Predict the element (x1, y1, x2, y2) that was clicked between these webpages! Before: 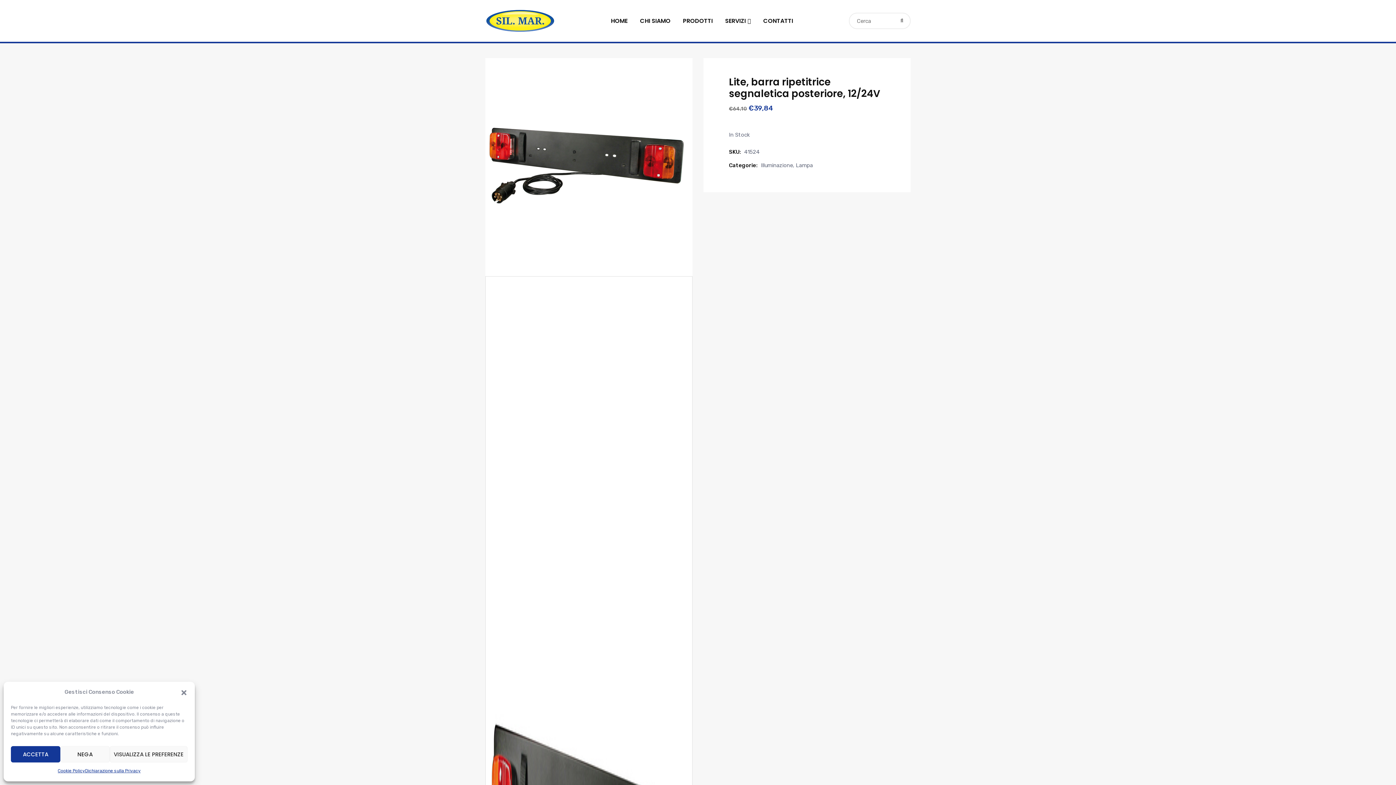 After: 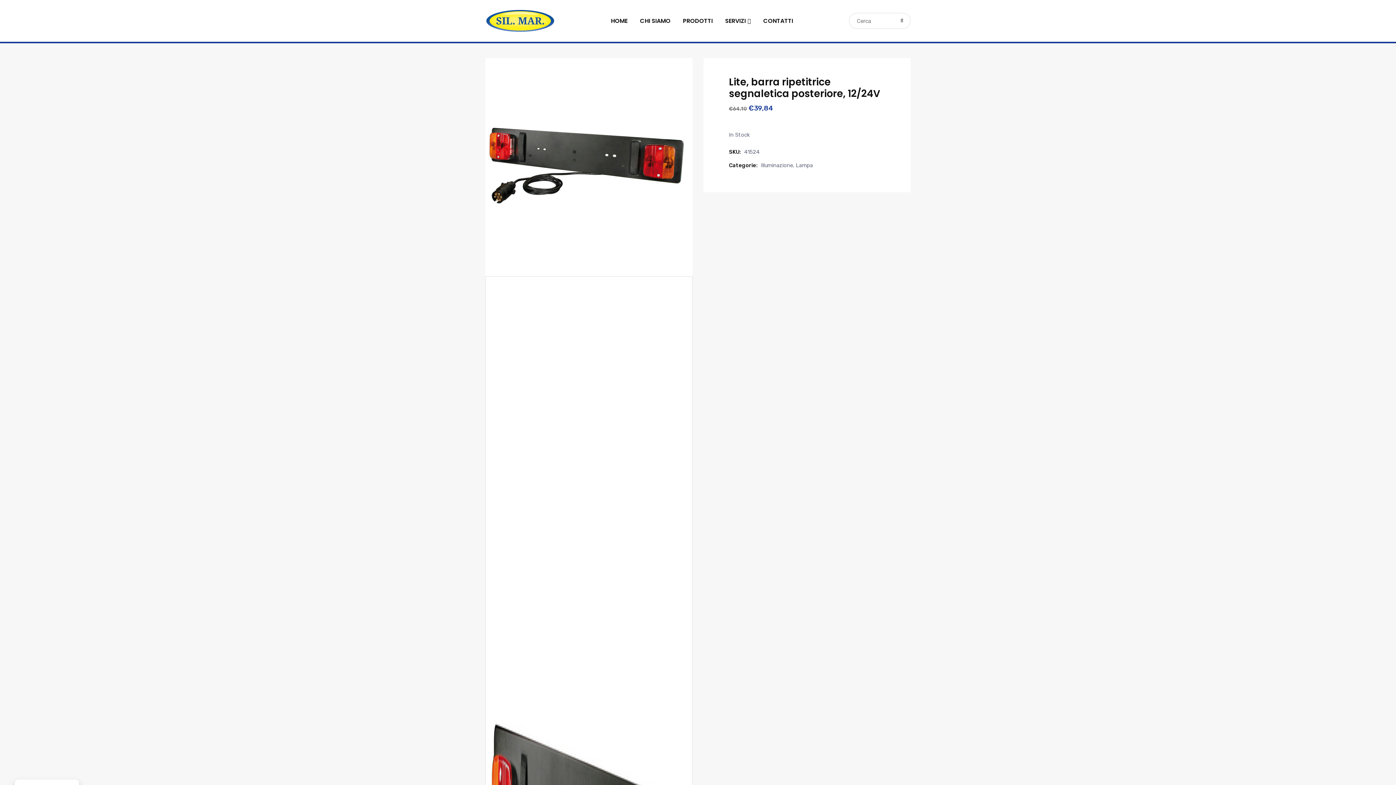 Action: label: Chiudi la finestra di dialogo bbox: (180, 688, 187, 696)